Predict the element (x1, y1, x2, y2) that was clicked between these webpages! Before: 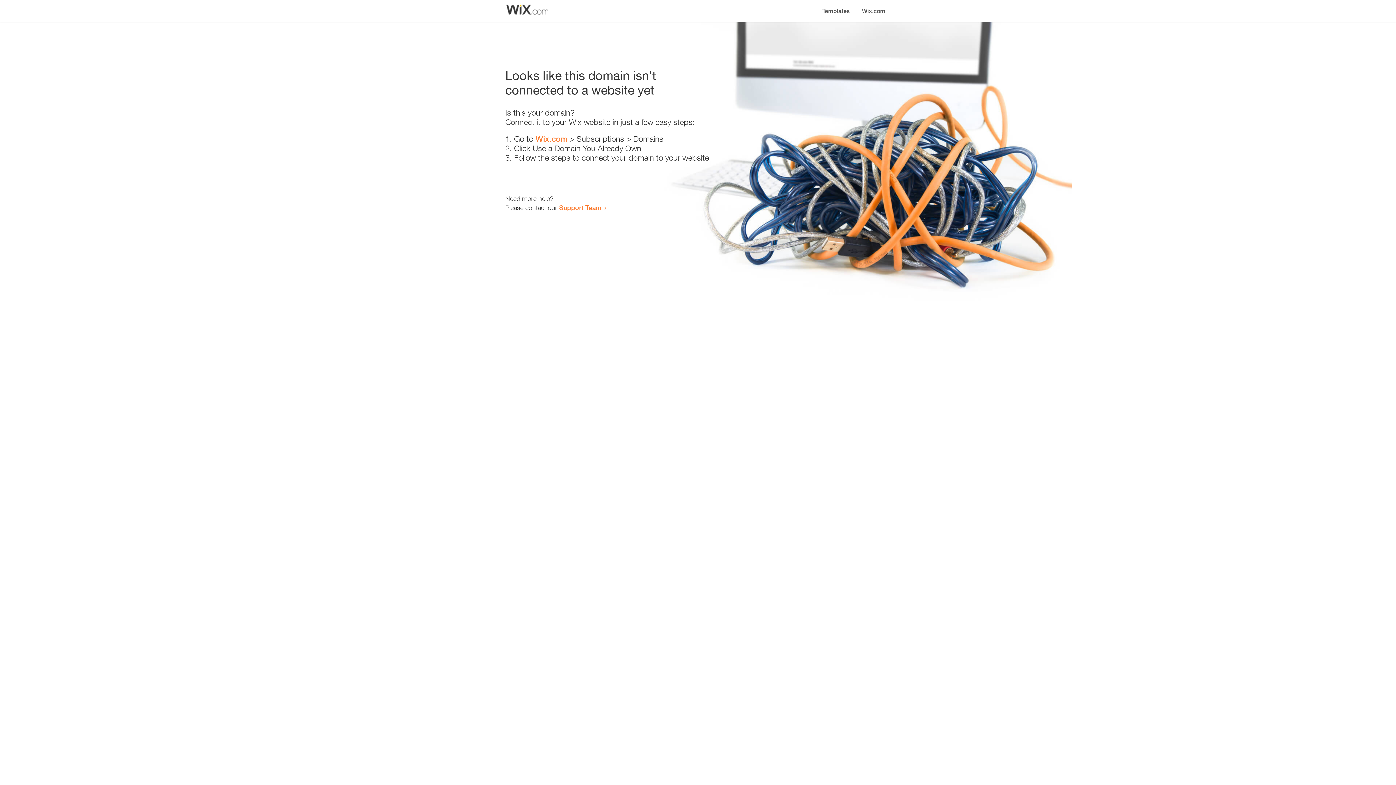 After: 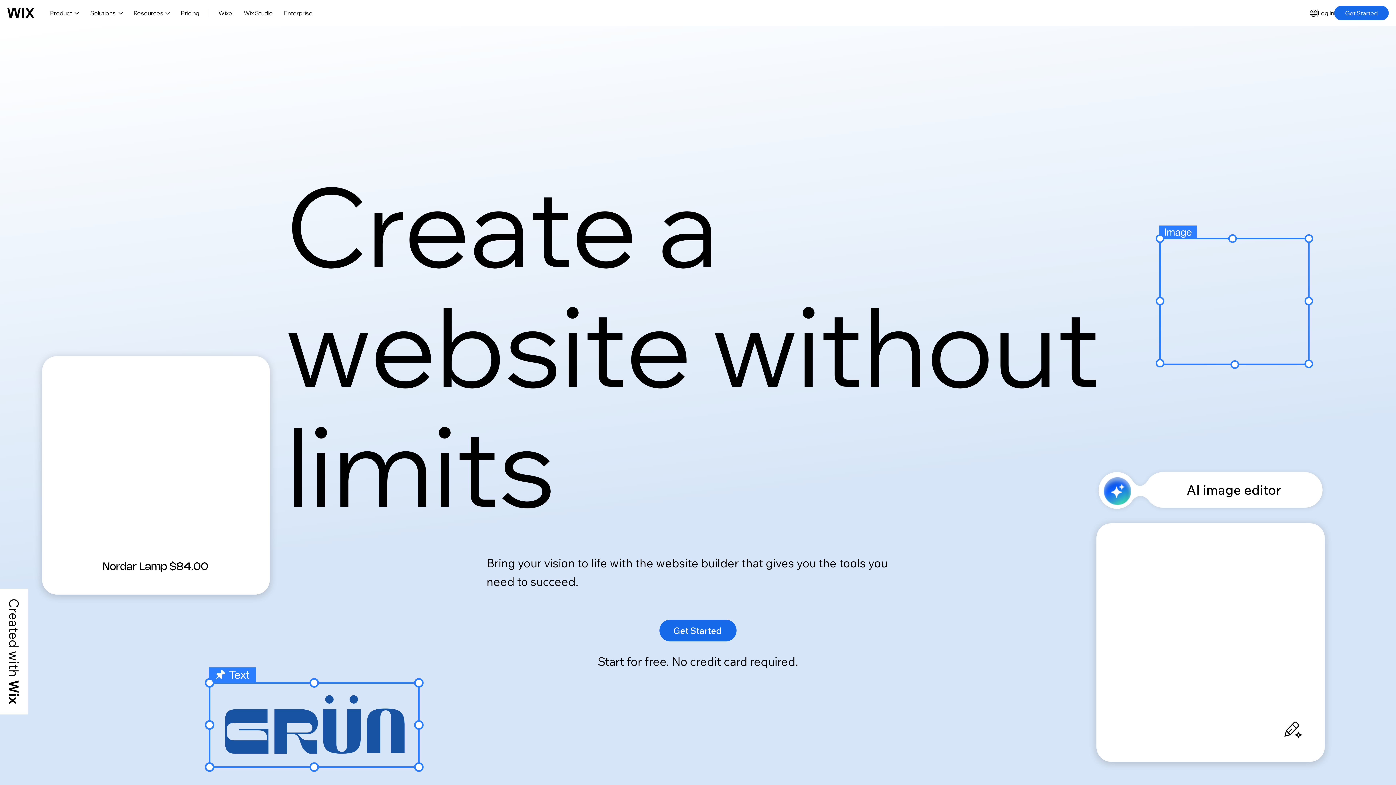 Action: bbox: (856, 0, 890, 14) label: Wix.com